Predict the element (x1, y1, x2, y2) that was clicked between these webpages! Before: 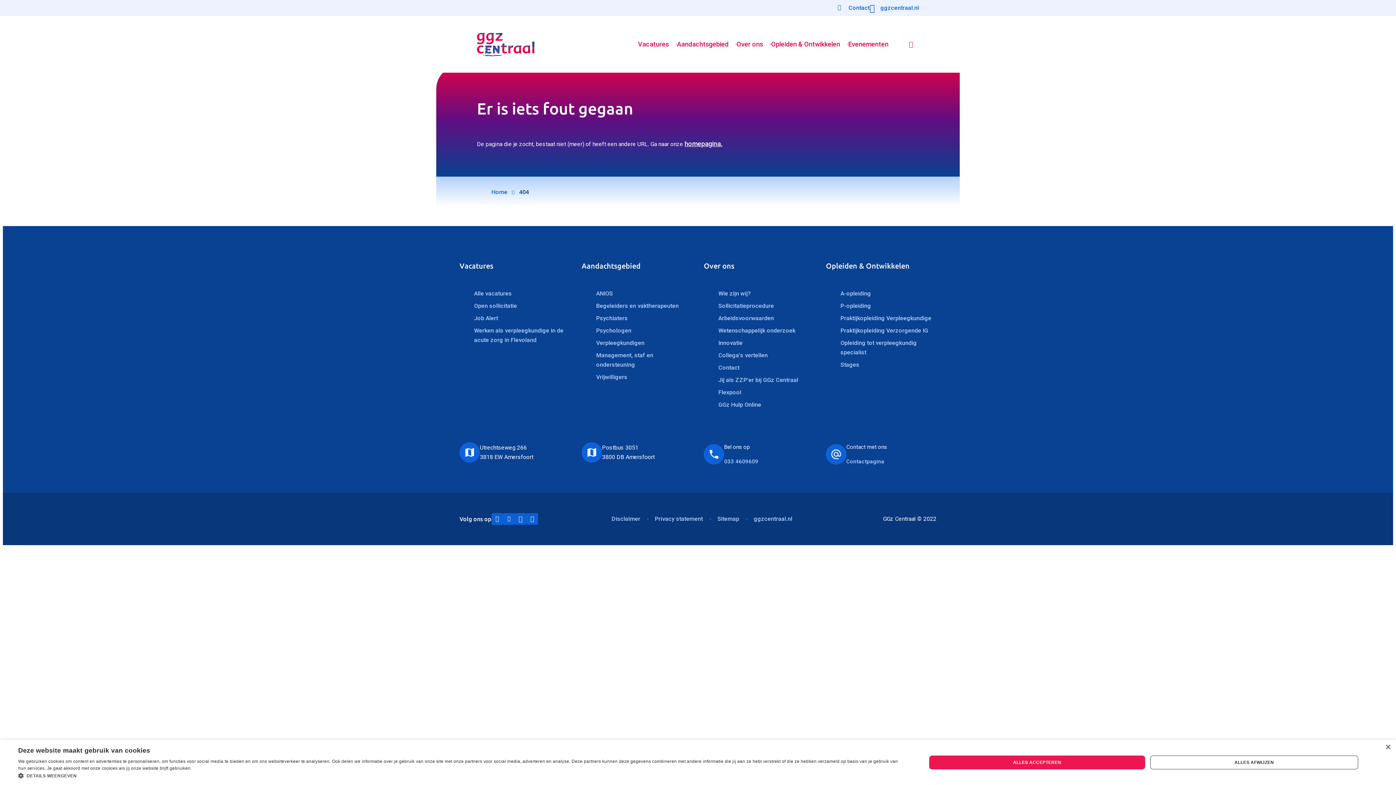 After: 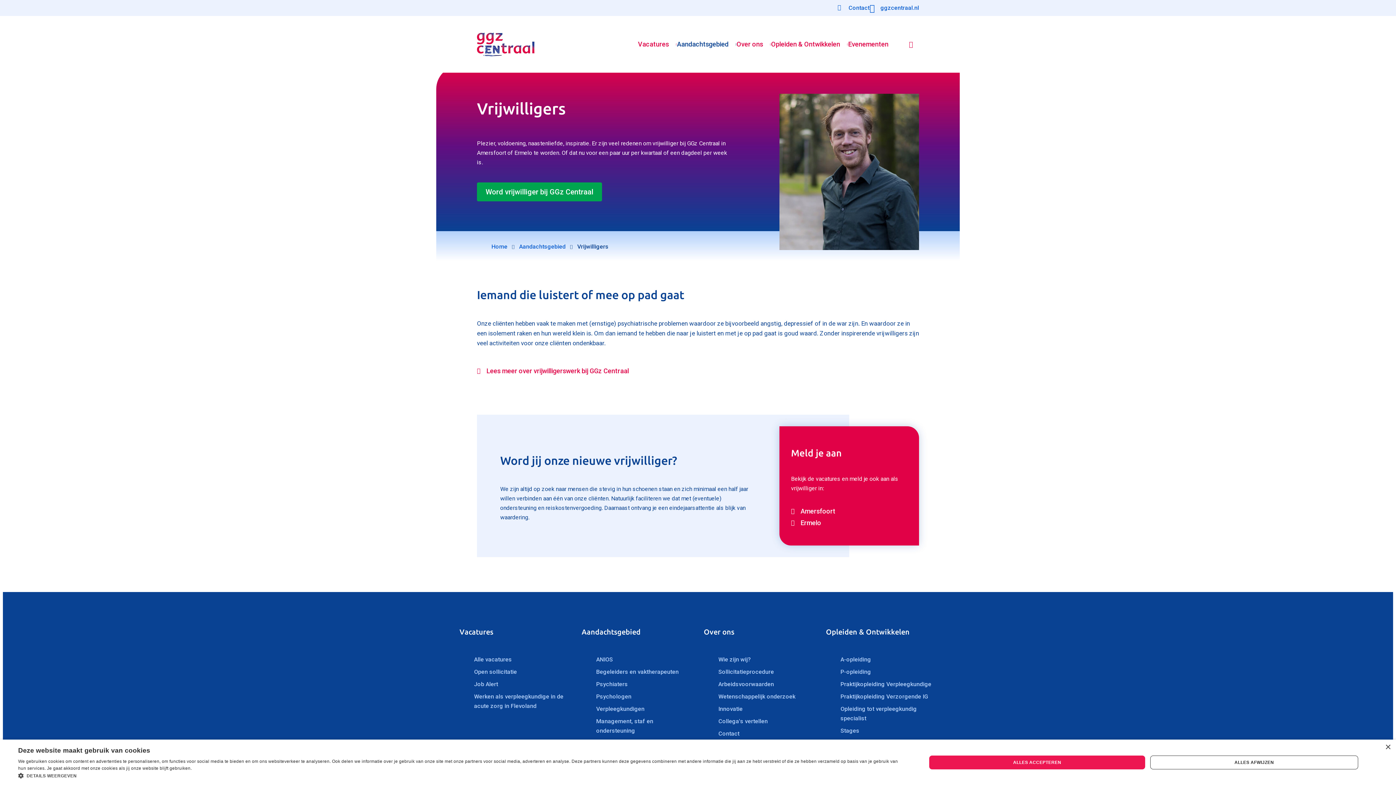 Action: label: Vrijwilligers bbox: (596, 373, 627, 380)